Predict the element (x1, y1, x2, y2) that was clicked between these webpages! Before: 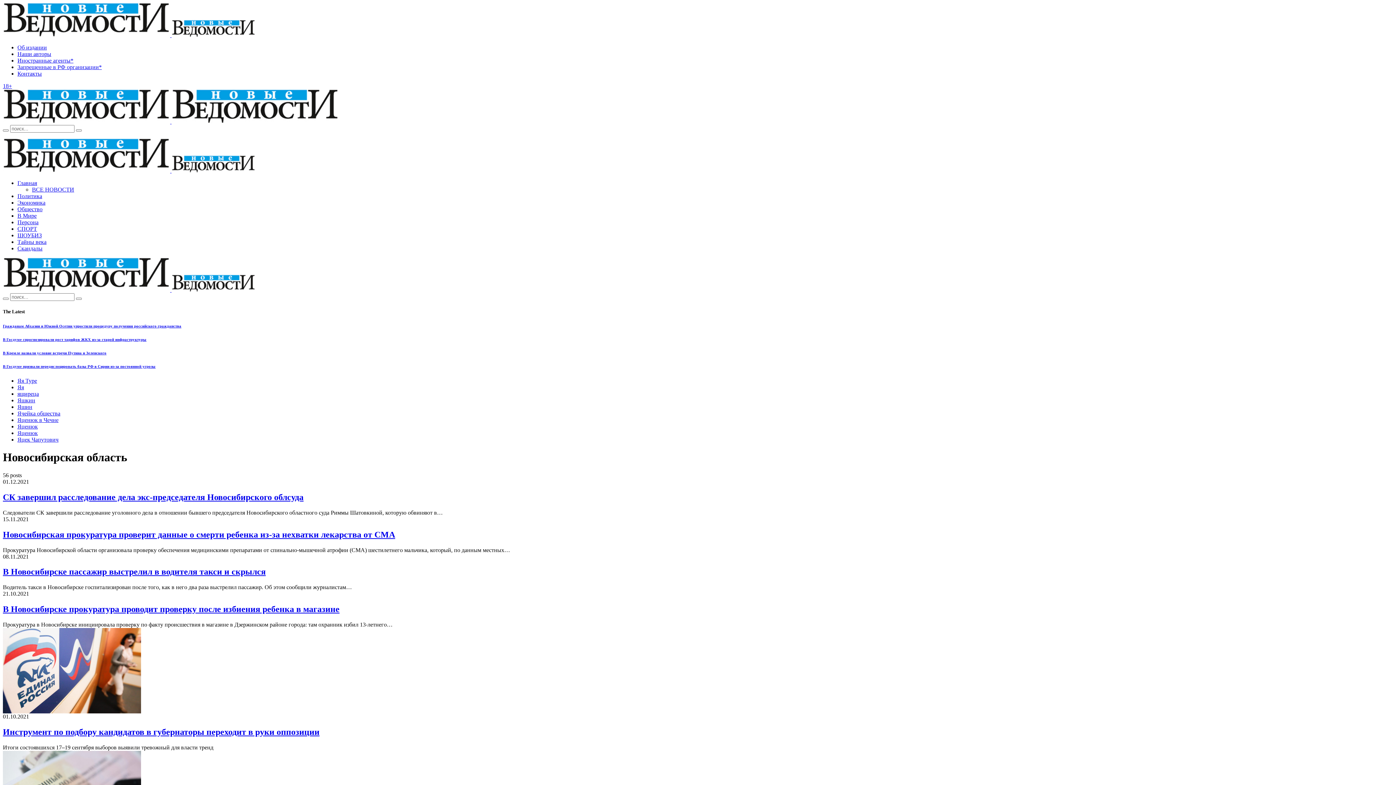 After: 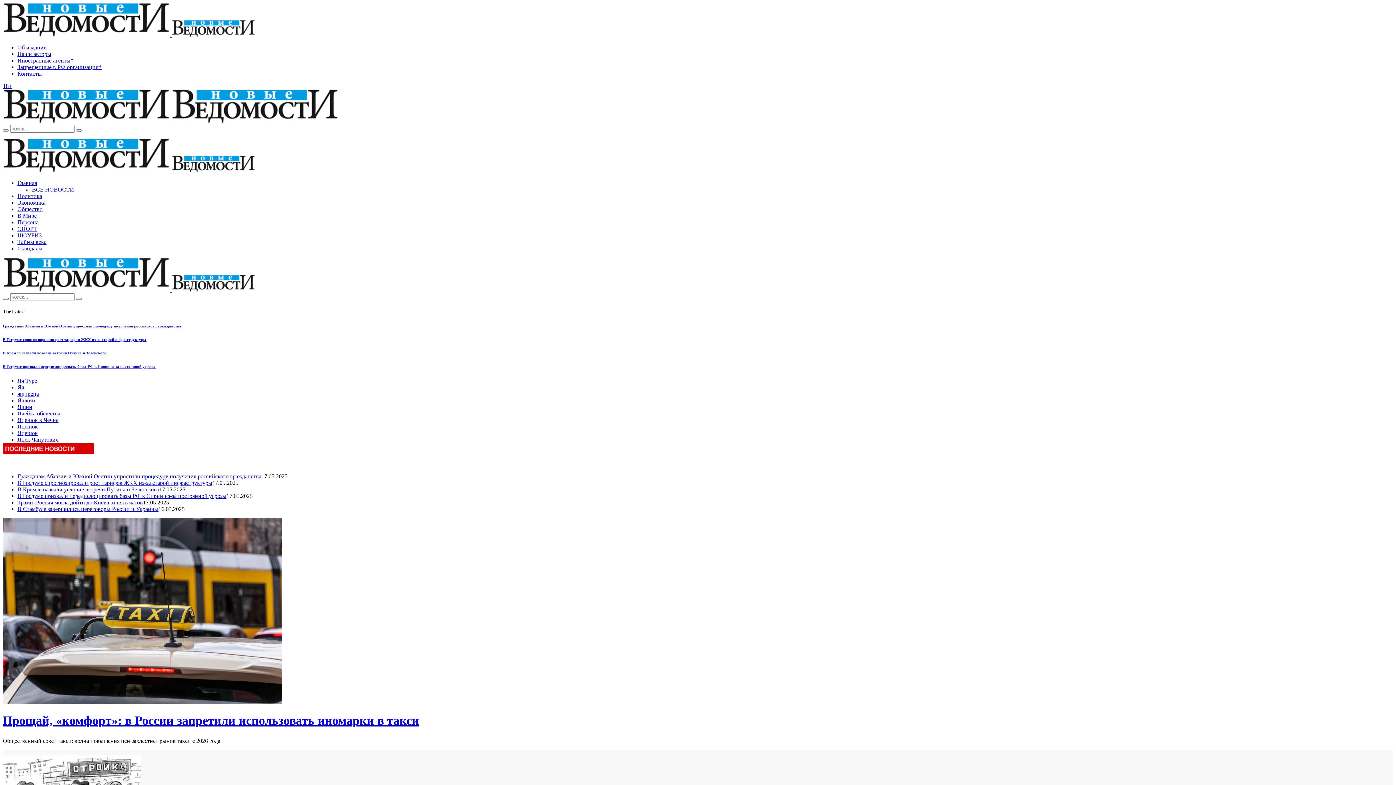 Action: bbox: (171, 286, 255, 293)